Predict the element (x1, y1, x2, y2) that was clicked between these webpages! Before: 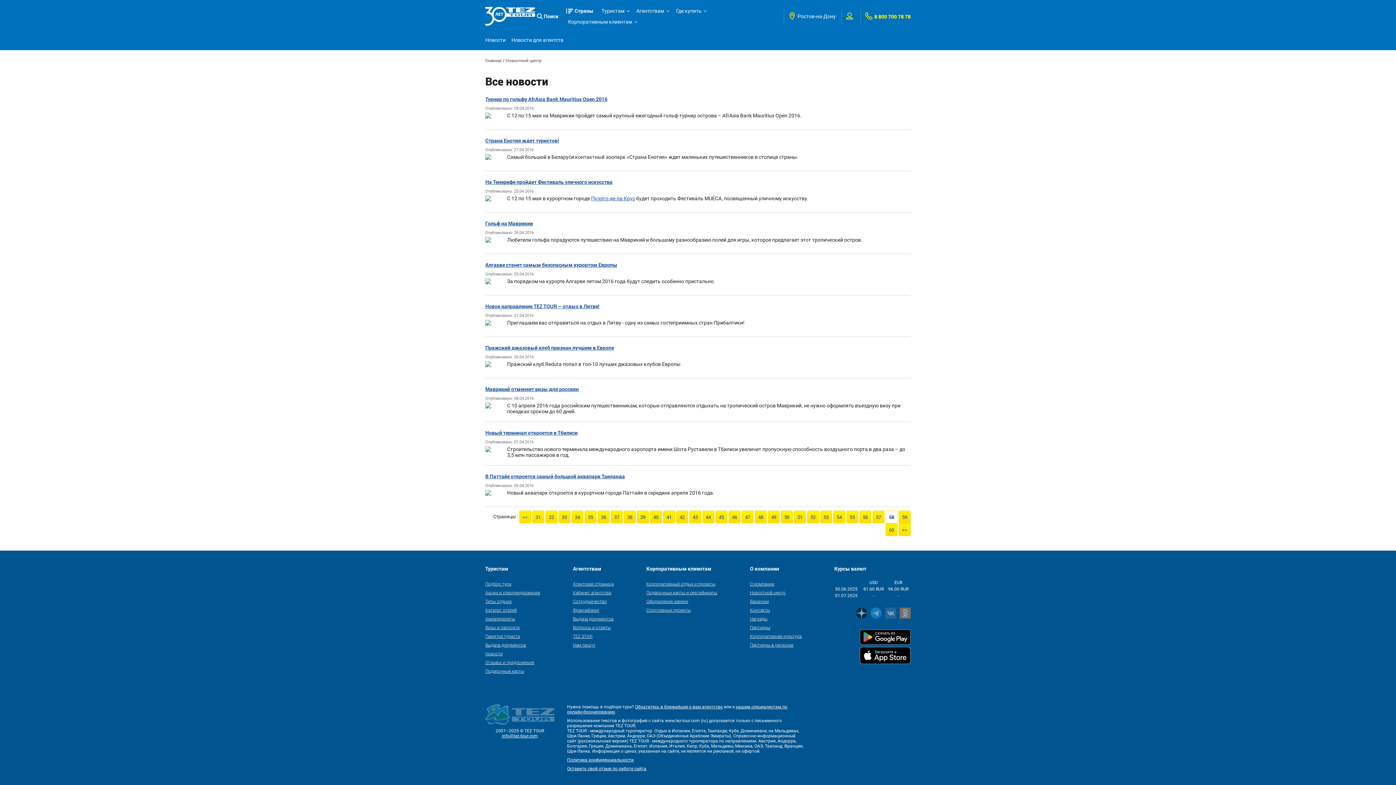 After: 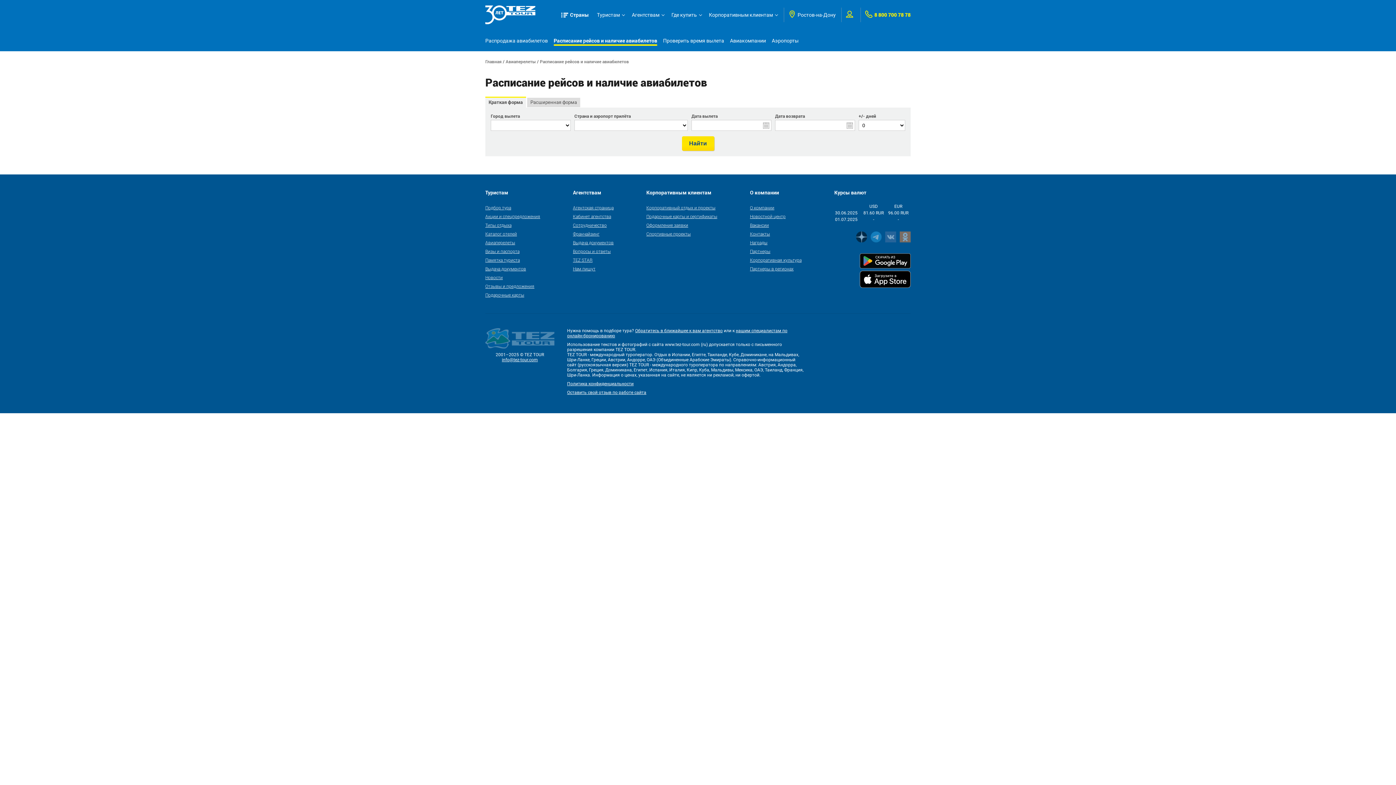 Action: label: Авиаперелеты bbox: (485, 616, 515, 621)